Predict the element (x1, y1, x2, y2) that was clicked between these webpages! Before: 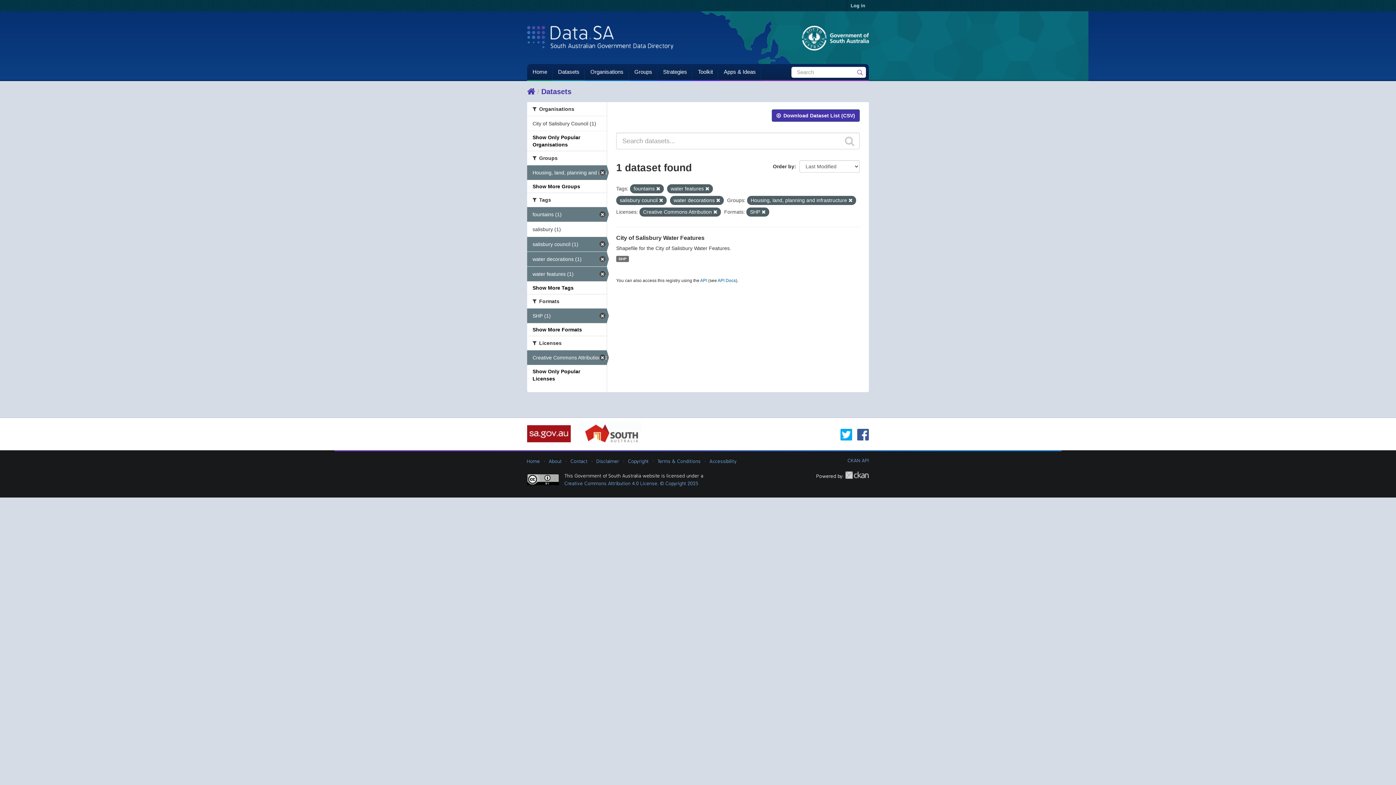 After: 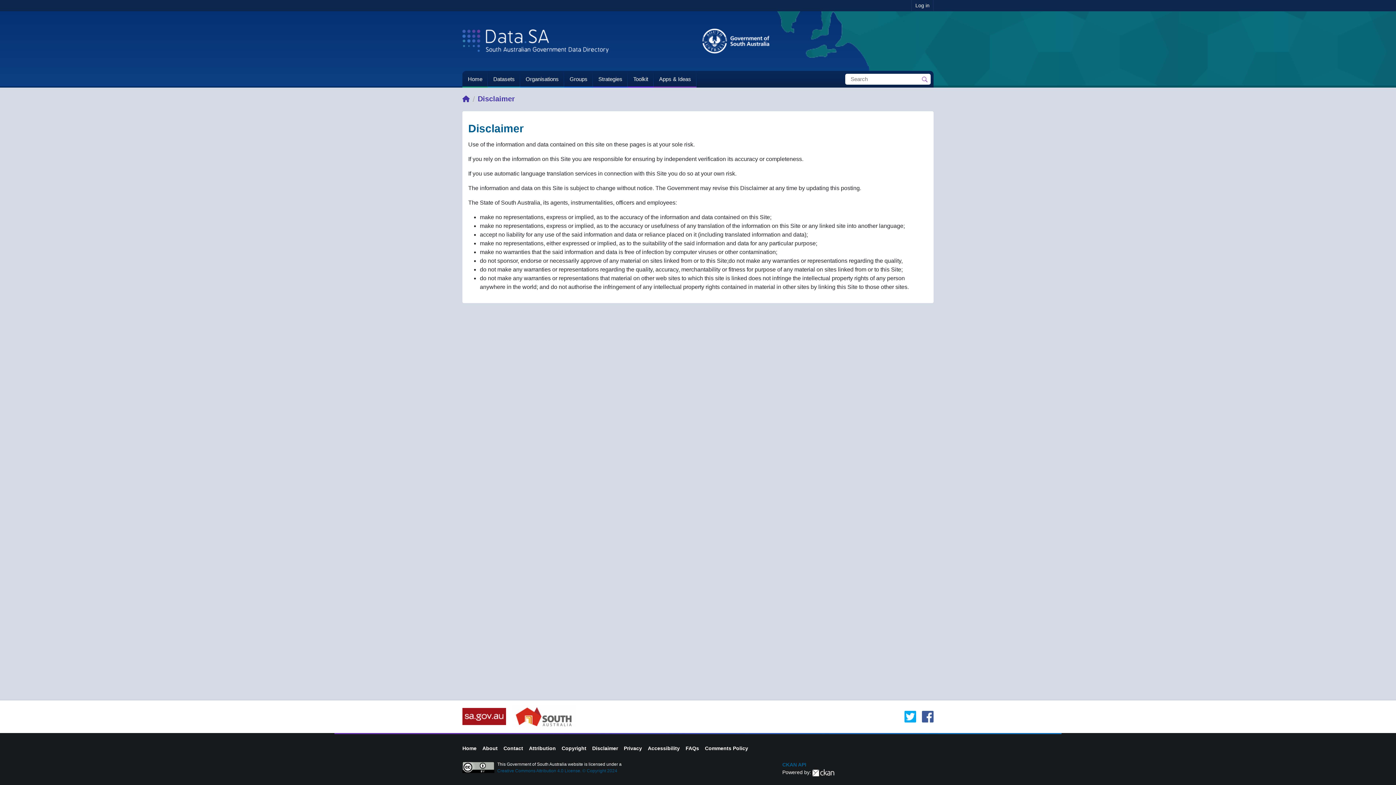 Action: bbox: (593, 458, 623, 465) label: Disclaimer